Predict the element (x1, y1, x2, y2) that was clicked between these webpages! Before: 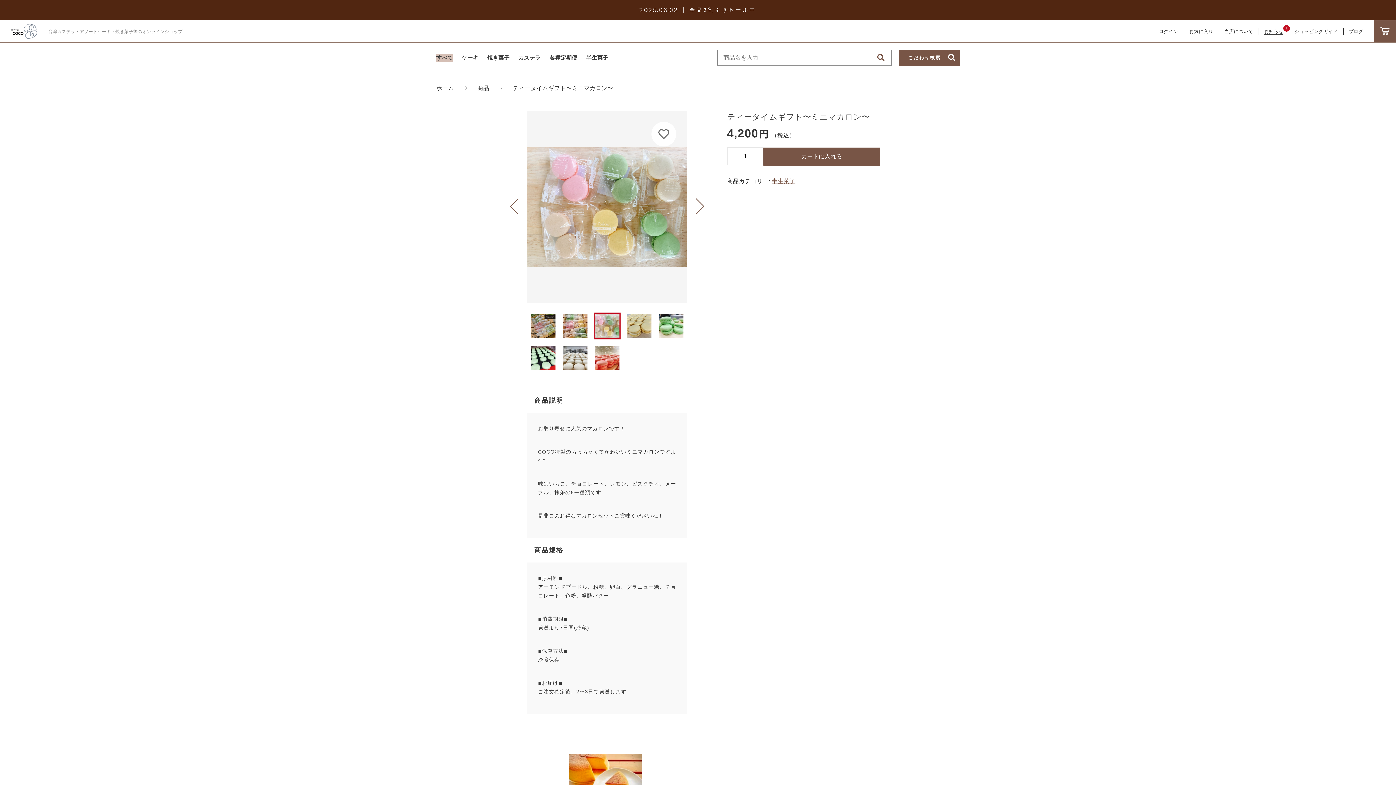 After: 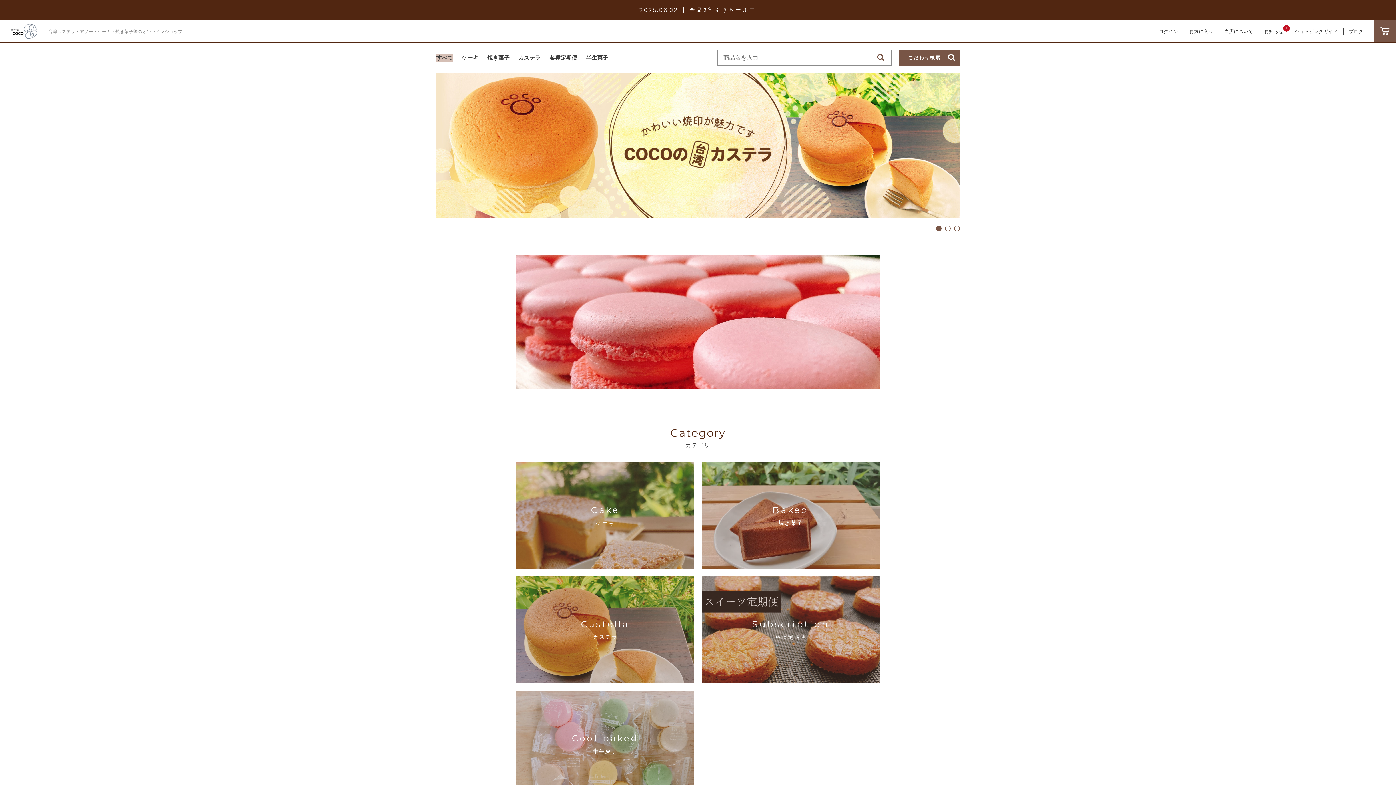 Action: bbox: (429, 80, 461, 96) label: ホーム